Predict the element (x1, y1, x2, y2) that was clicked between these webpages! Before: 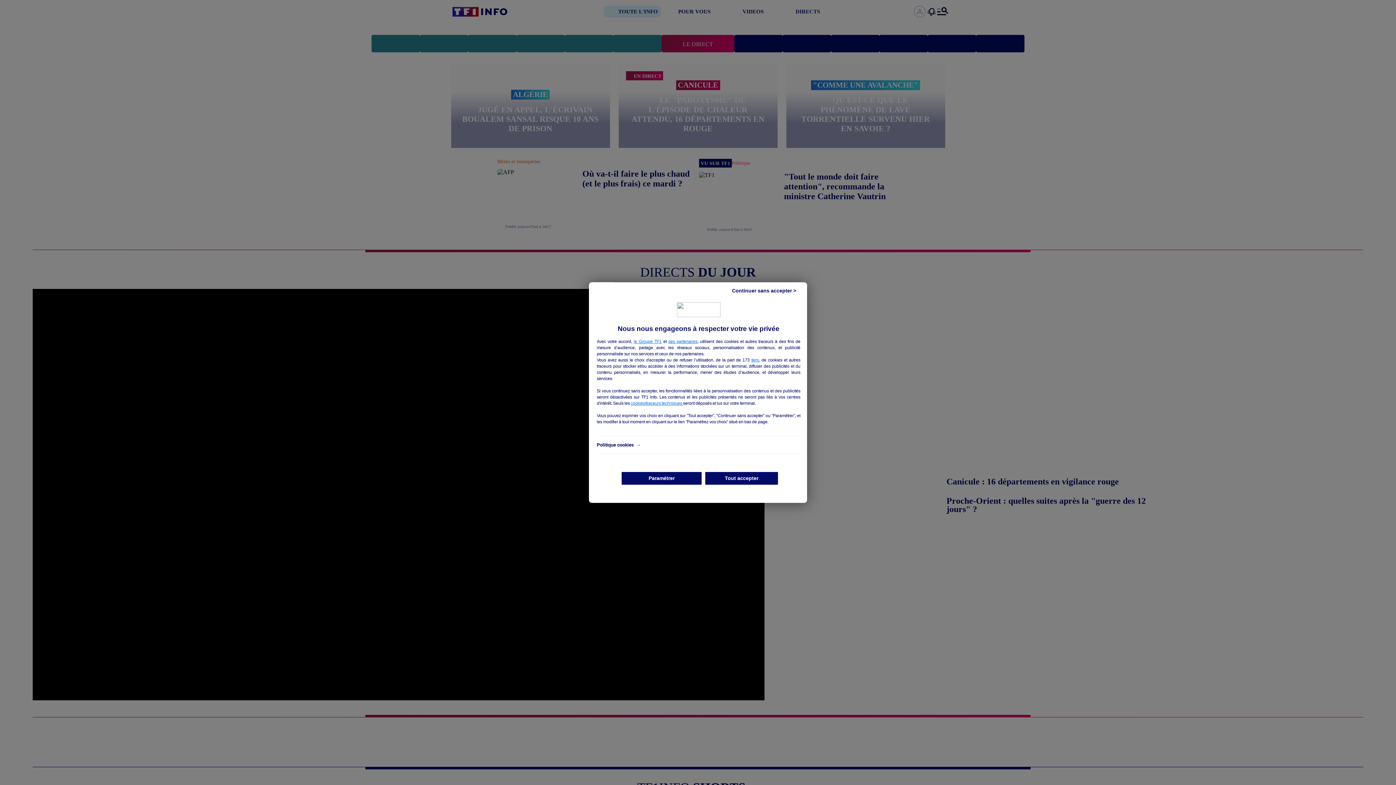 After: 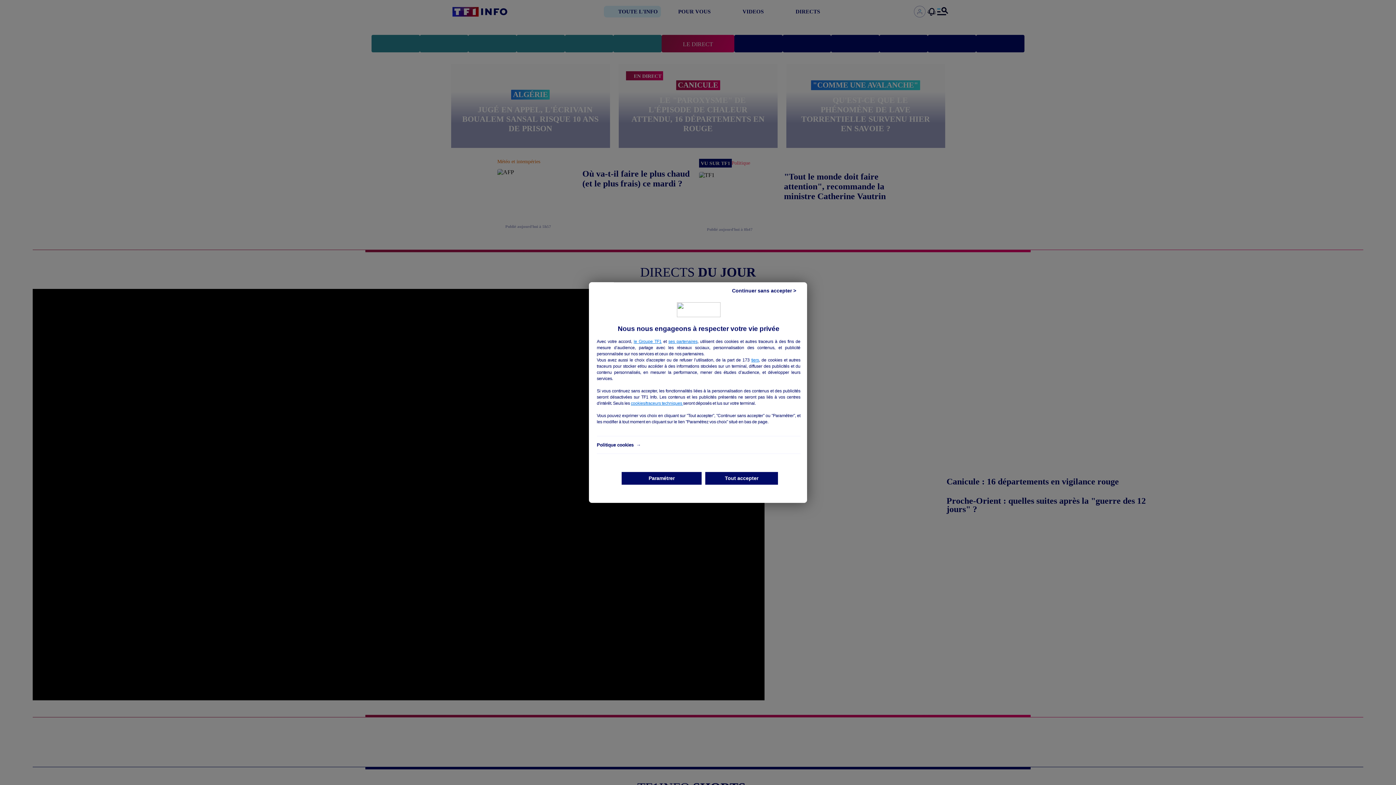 Action: bbox: (668, 339, 697, 344) label: ses partenaires